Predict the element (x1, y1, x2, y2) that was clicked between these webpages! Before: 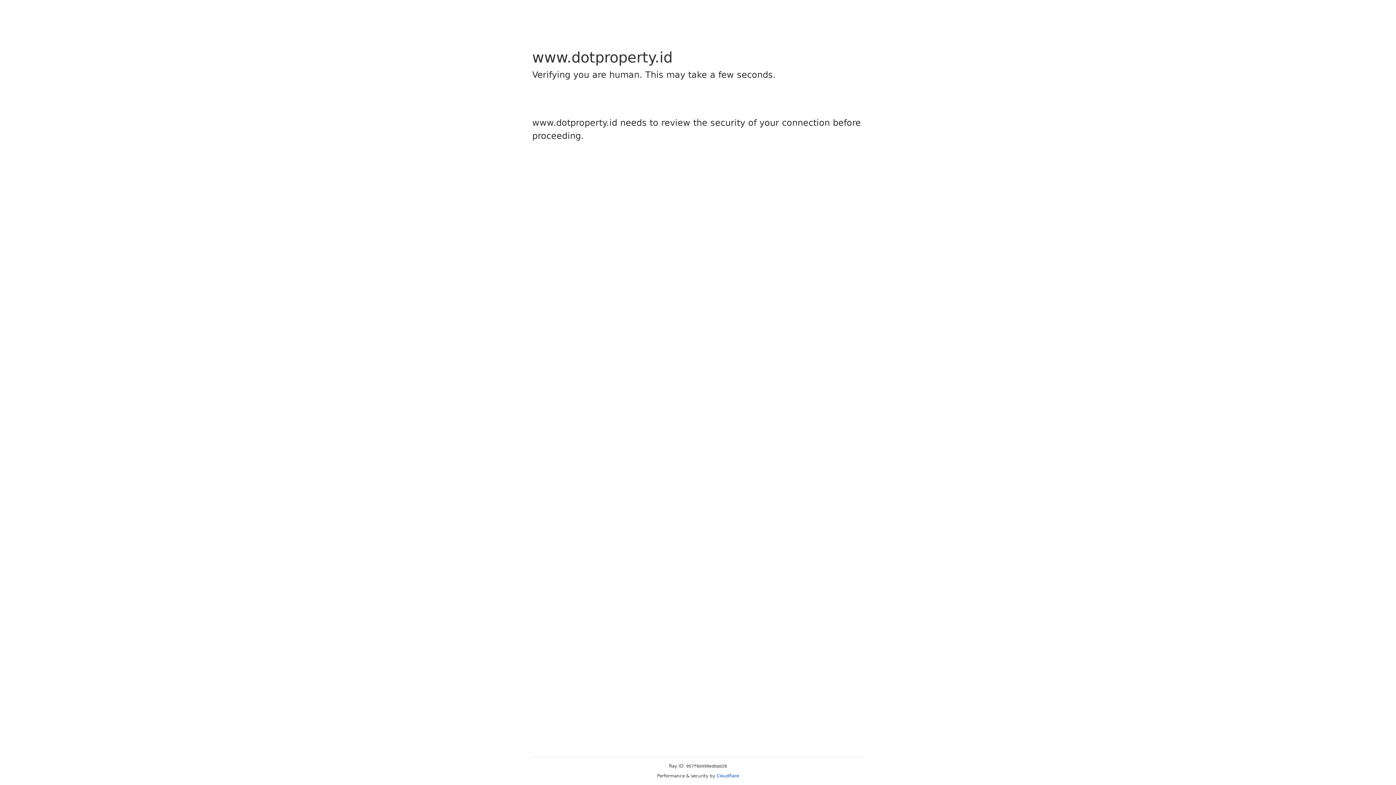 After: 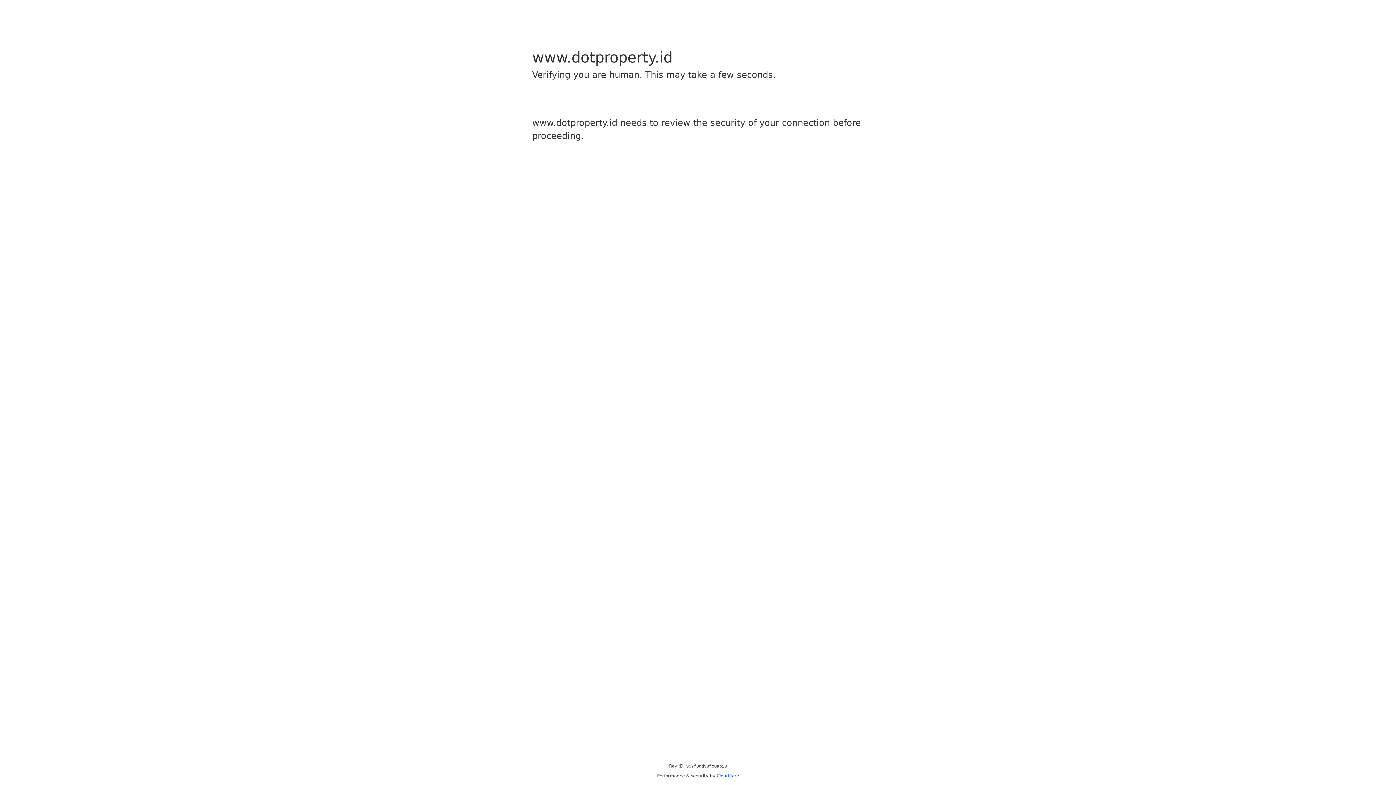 Action: bbox: (716, 773, 739, 778) label: Cloudflare